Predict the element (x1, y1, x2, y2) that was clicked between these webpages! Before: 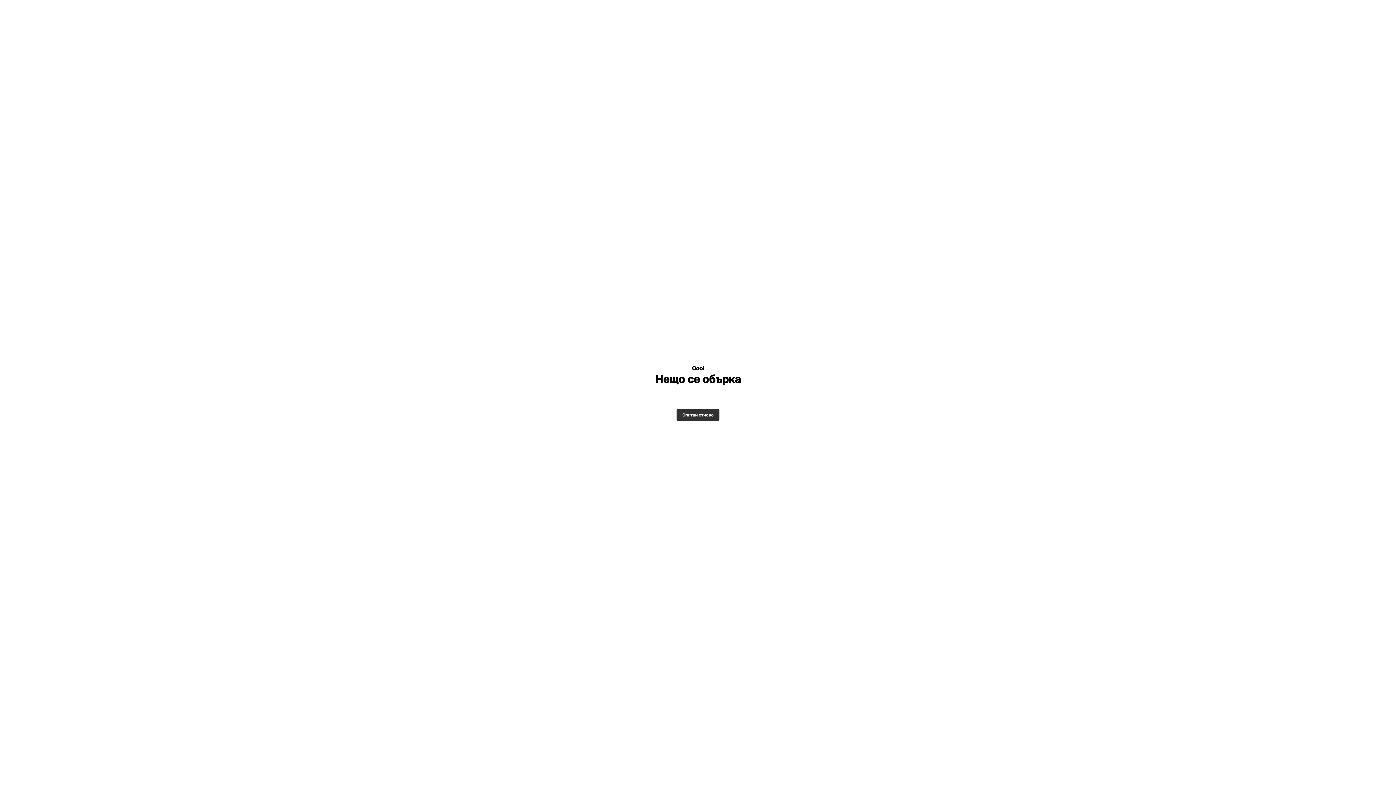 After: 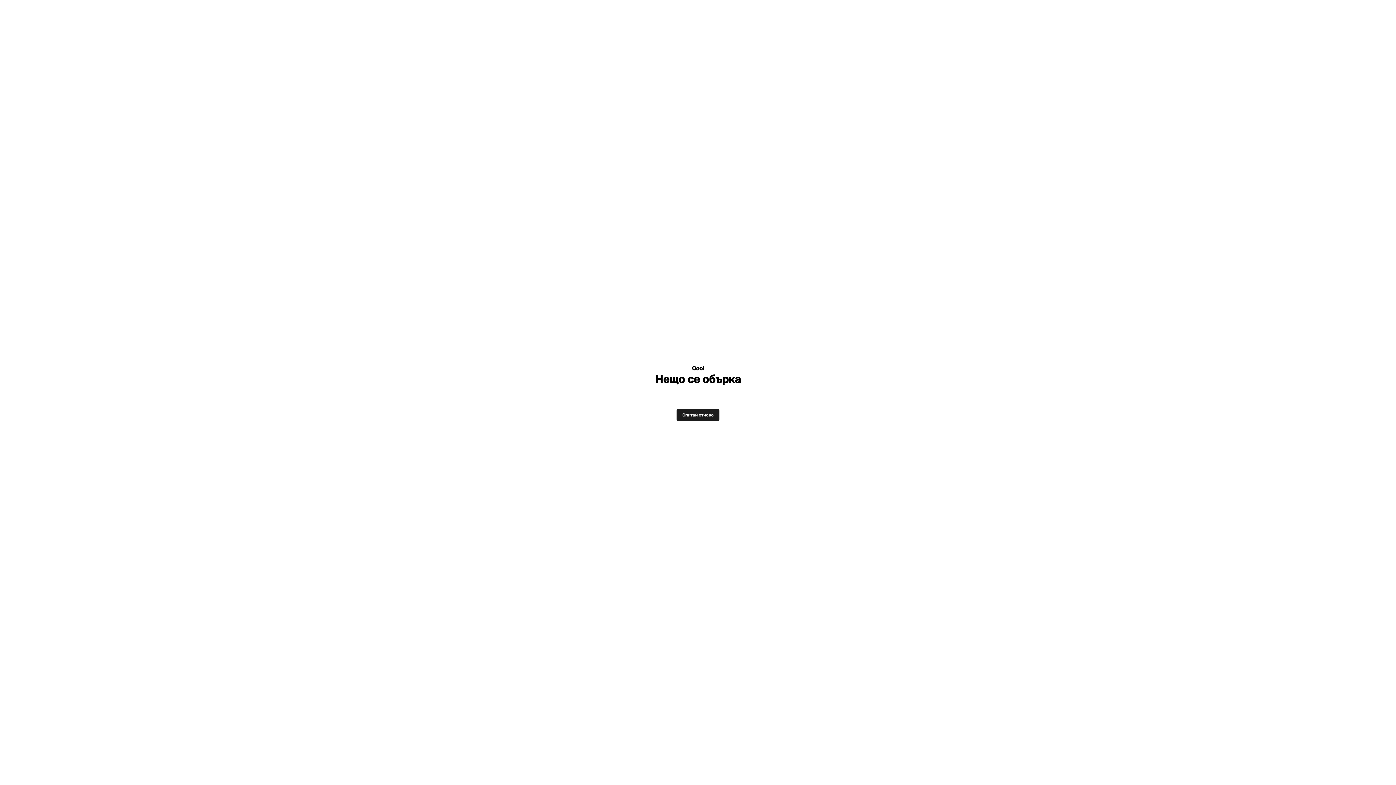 Action: bbox: (676, 409, 719, 421) label: Опитай отново